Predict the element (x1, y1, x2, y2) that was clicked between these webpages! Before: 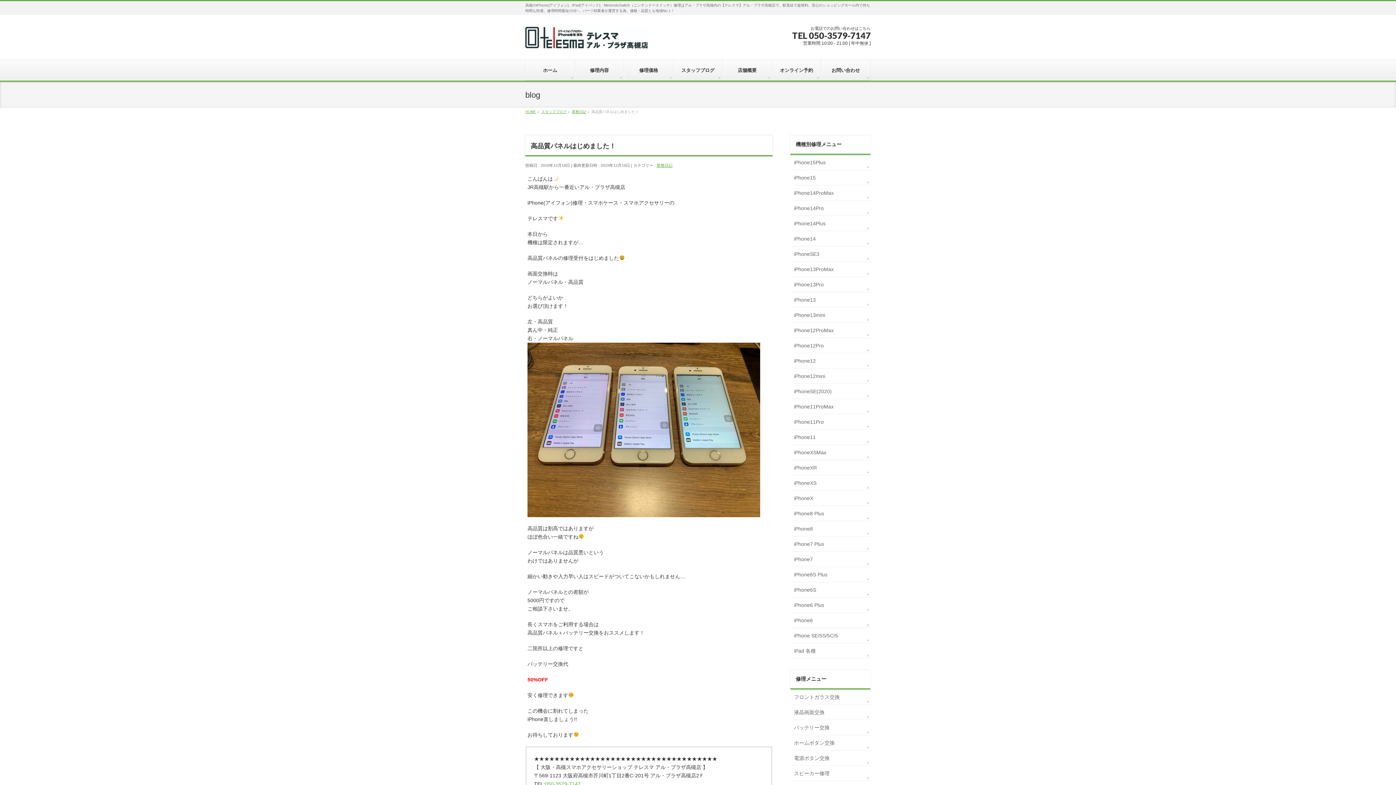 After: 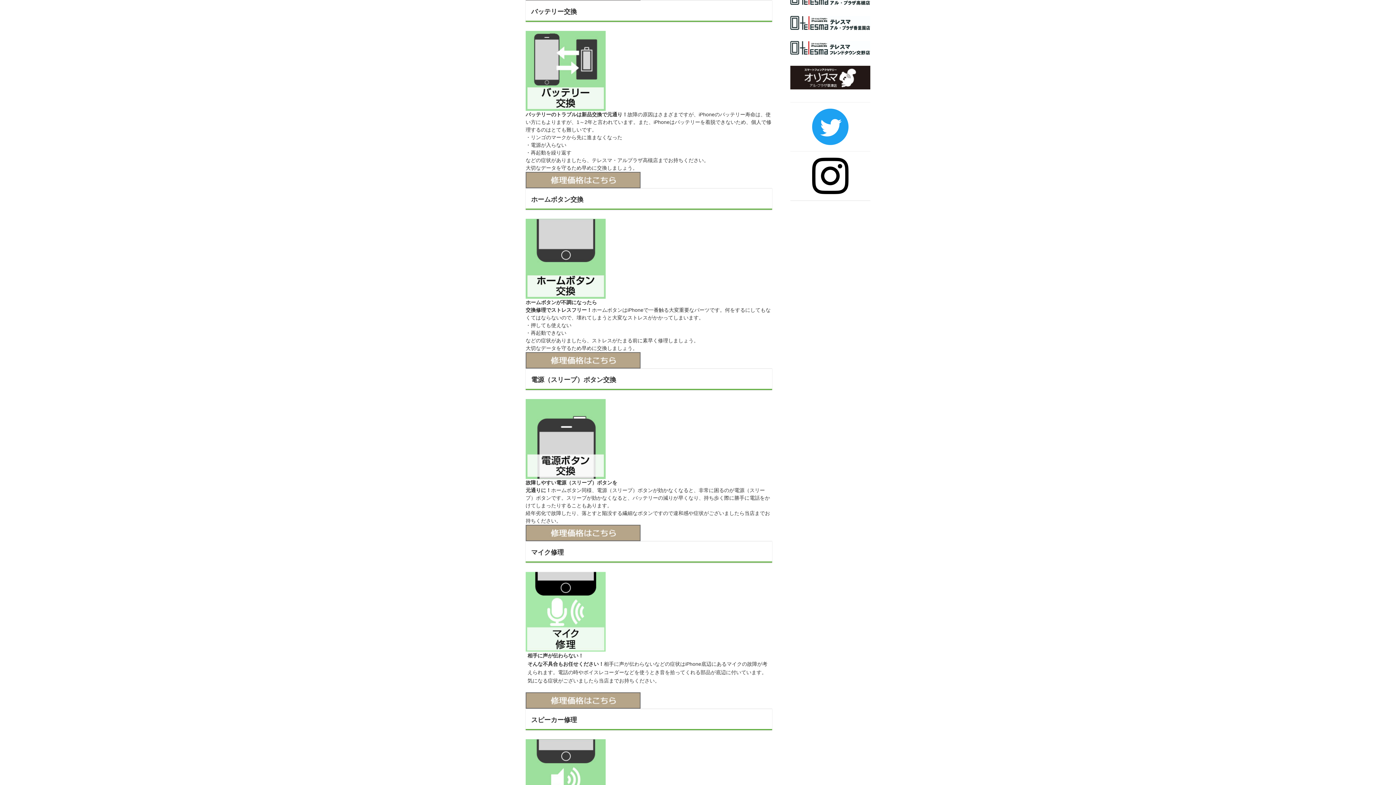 Action: label: バッテリー交換 bbox: (790, 720, 870, 735)